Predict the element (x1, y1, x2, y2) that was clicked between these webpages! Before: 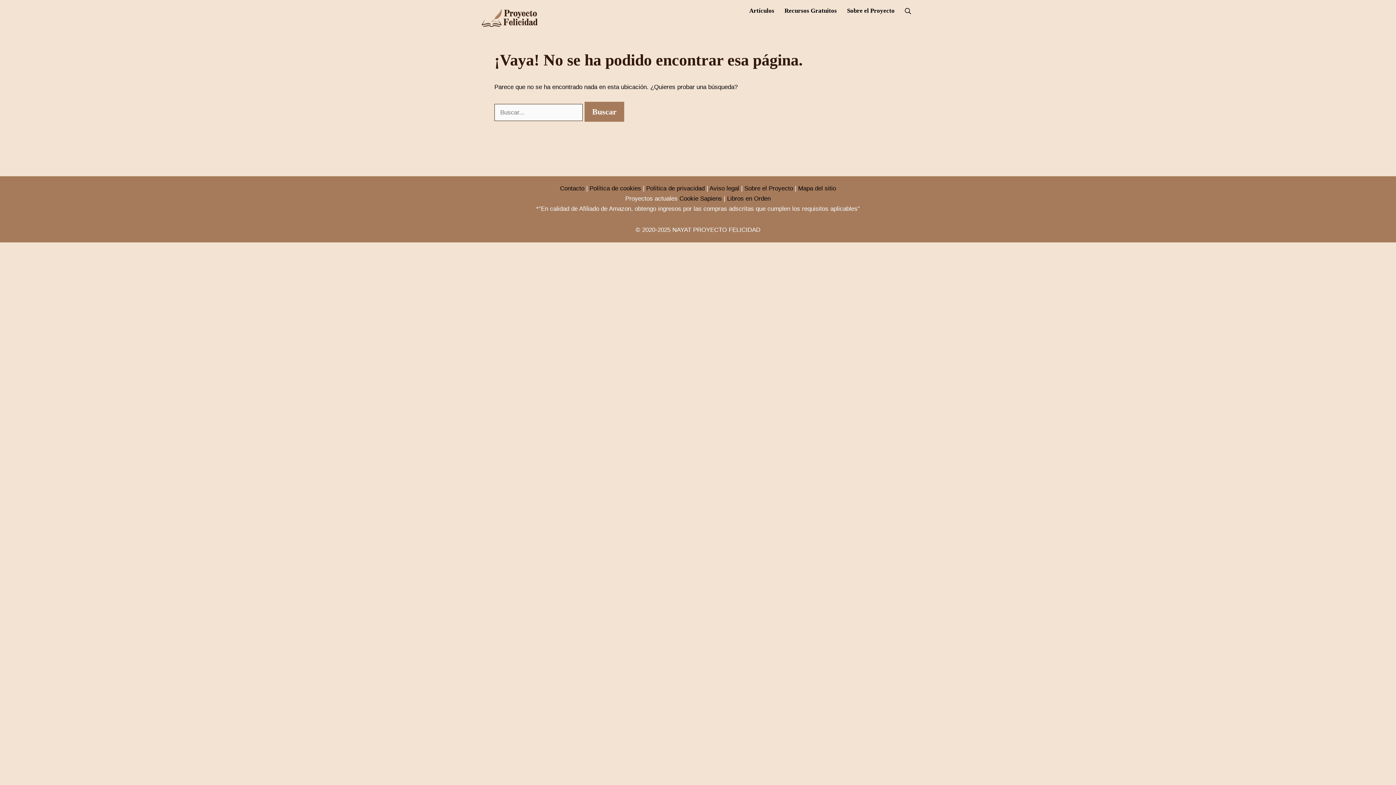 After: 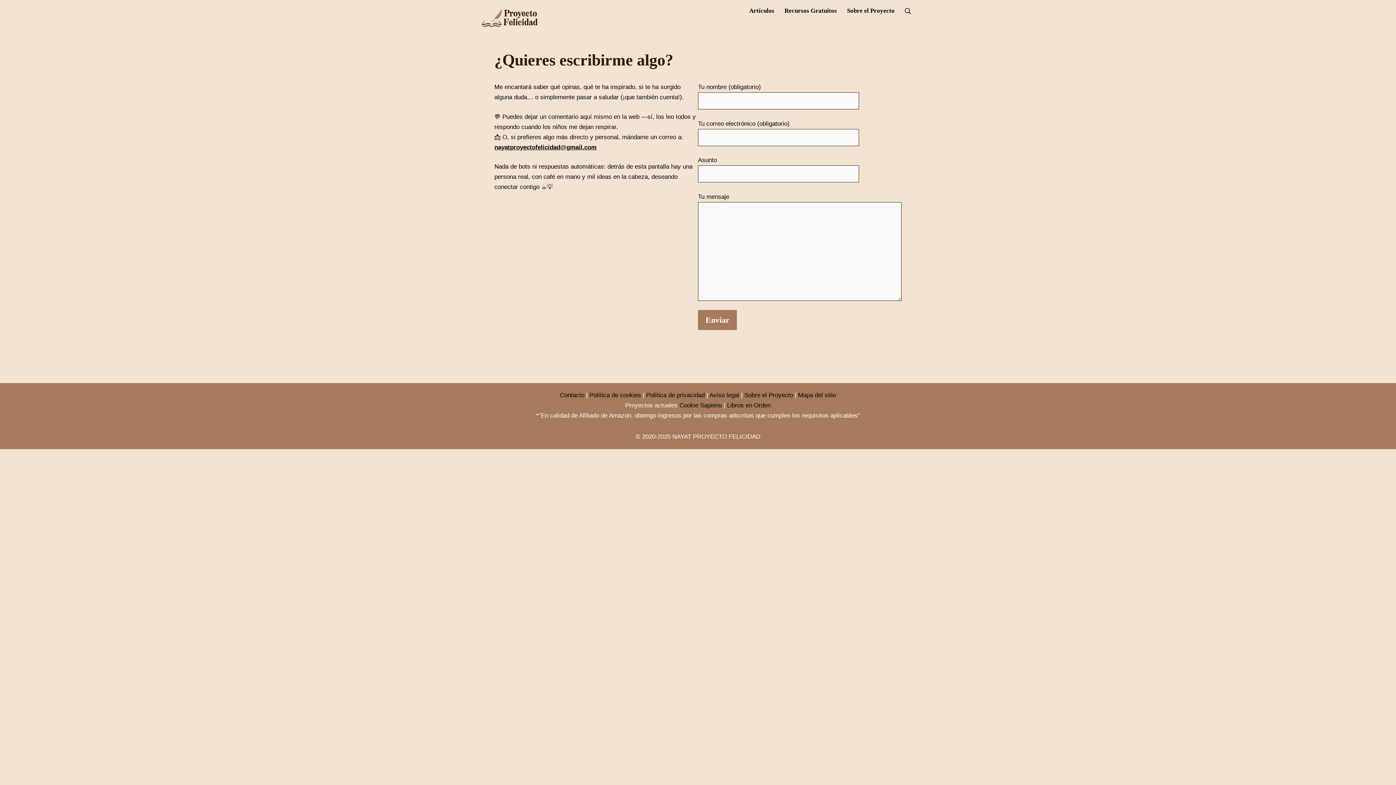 Action: bbox: (560, 185, 584, 191) label: Contacto